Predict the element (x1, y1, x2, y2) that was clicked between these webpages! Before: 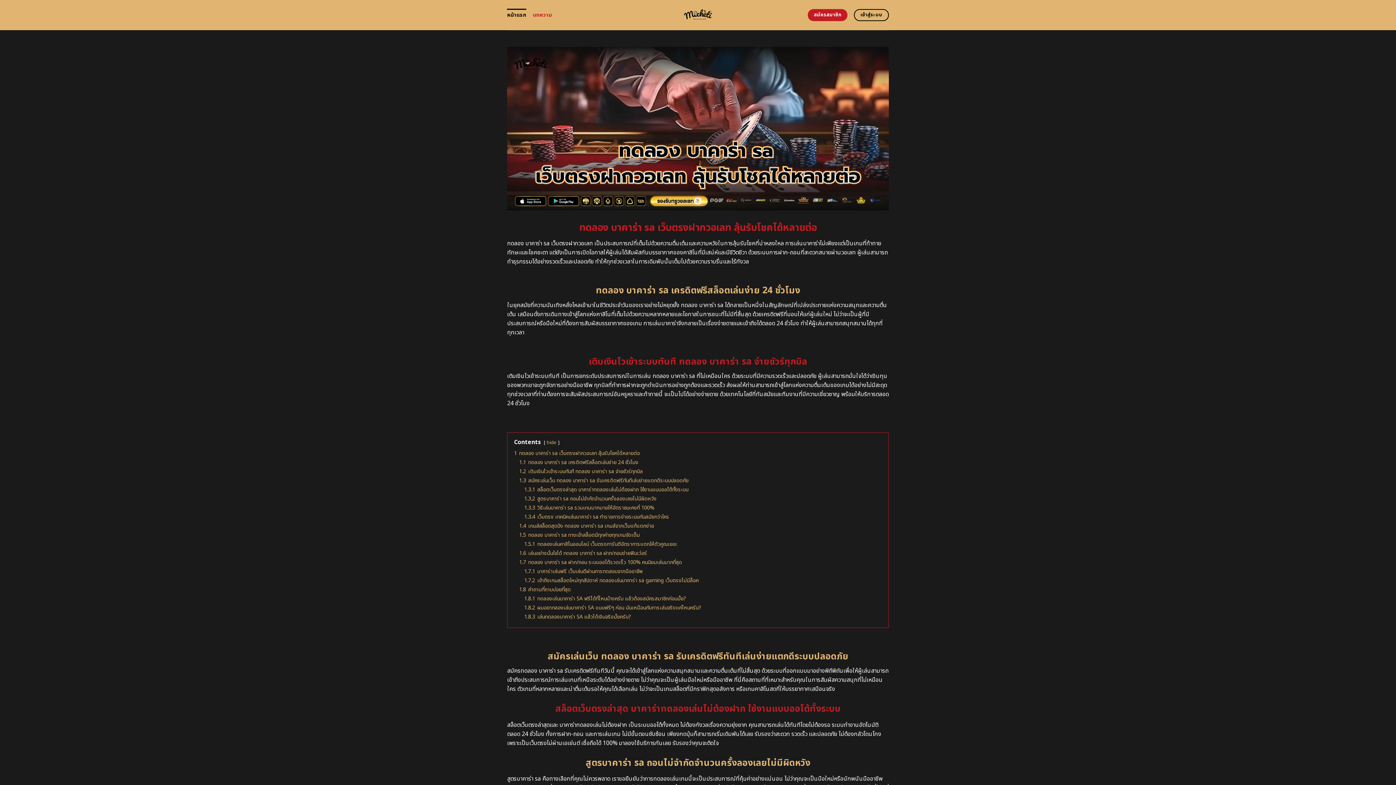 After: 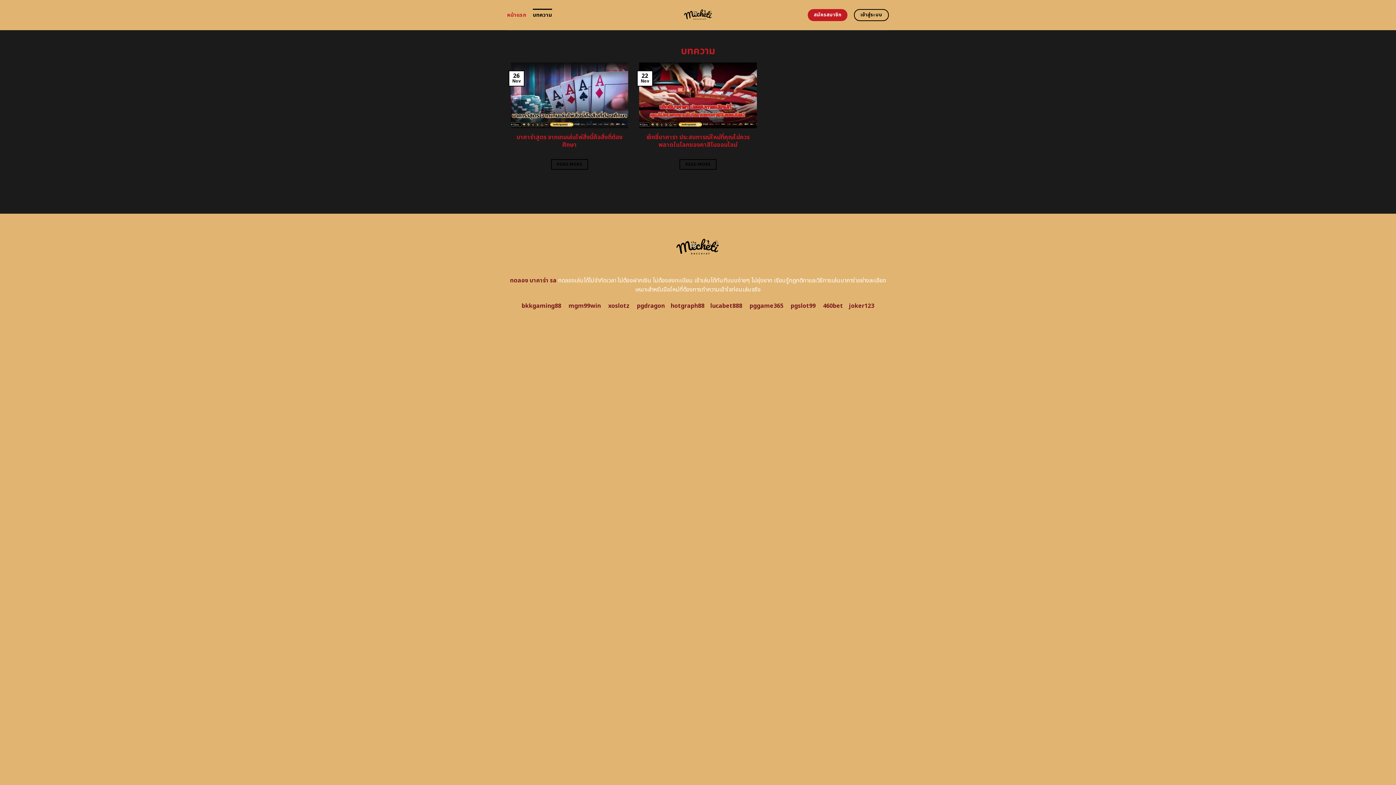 Action: bbox: (532, 8, 552, 21) label: บทความ